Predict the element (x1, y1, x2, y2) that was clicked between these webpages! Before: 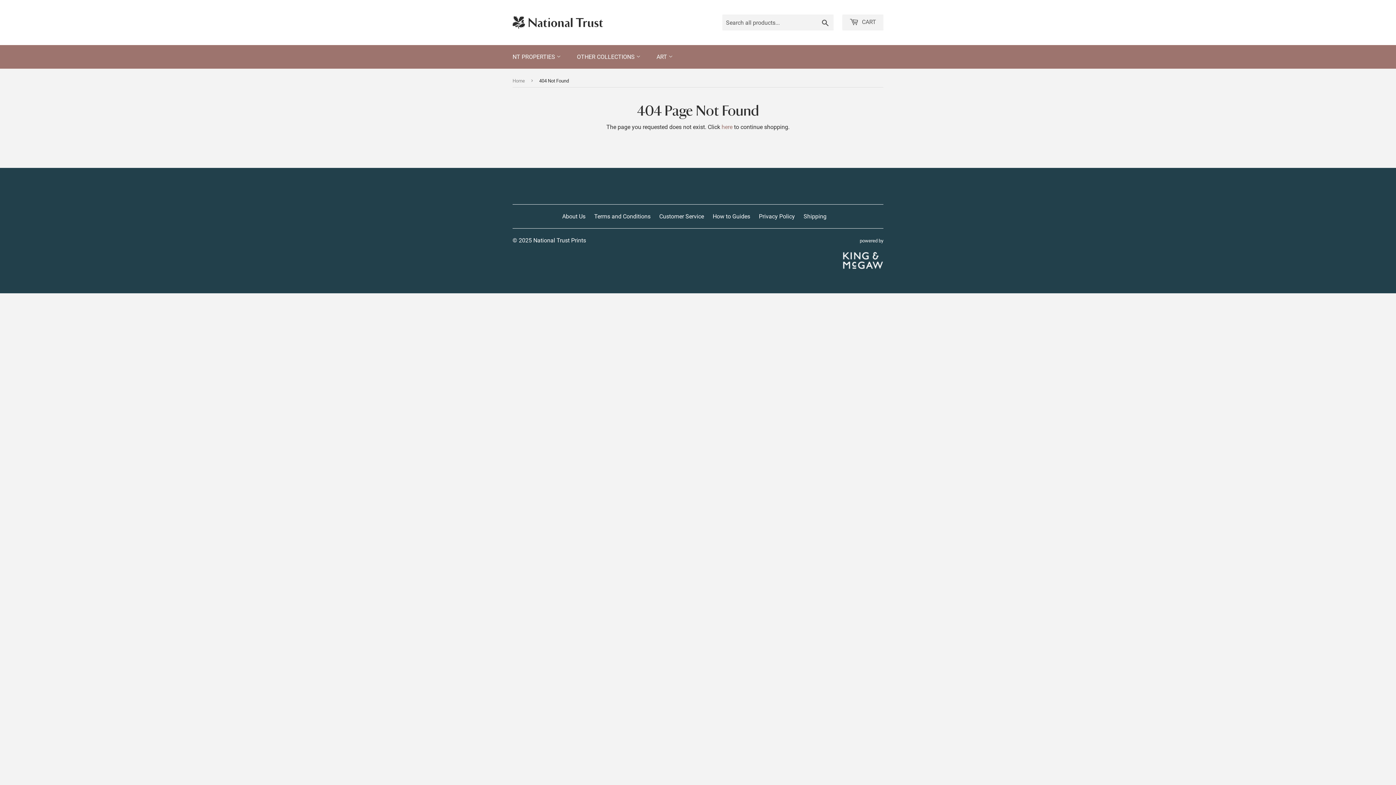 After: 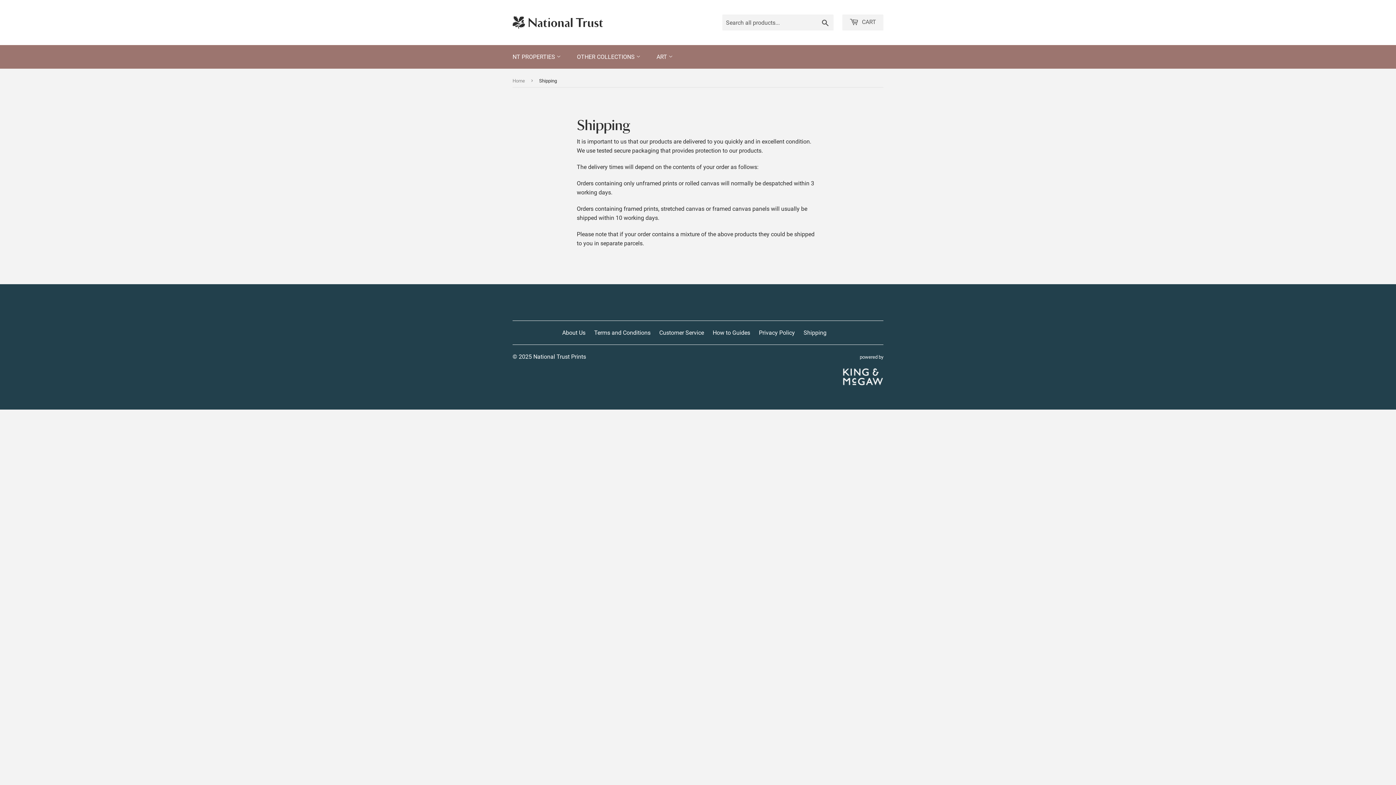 Action: label: Shipping bbox: (803, 213, 826, 220)